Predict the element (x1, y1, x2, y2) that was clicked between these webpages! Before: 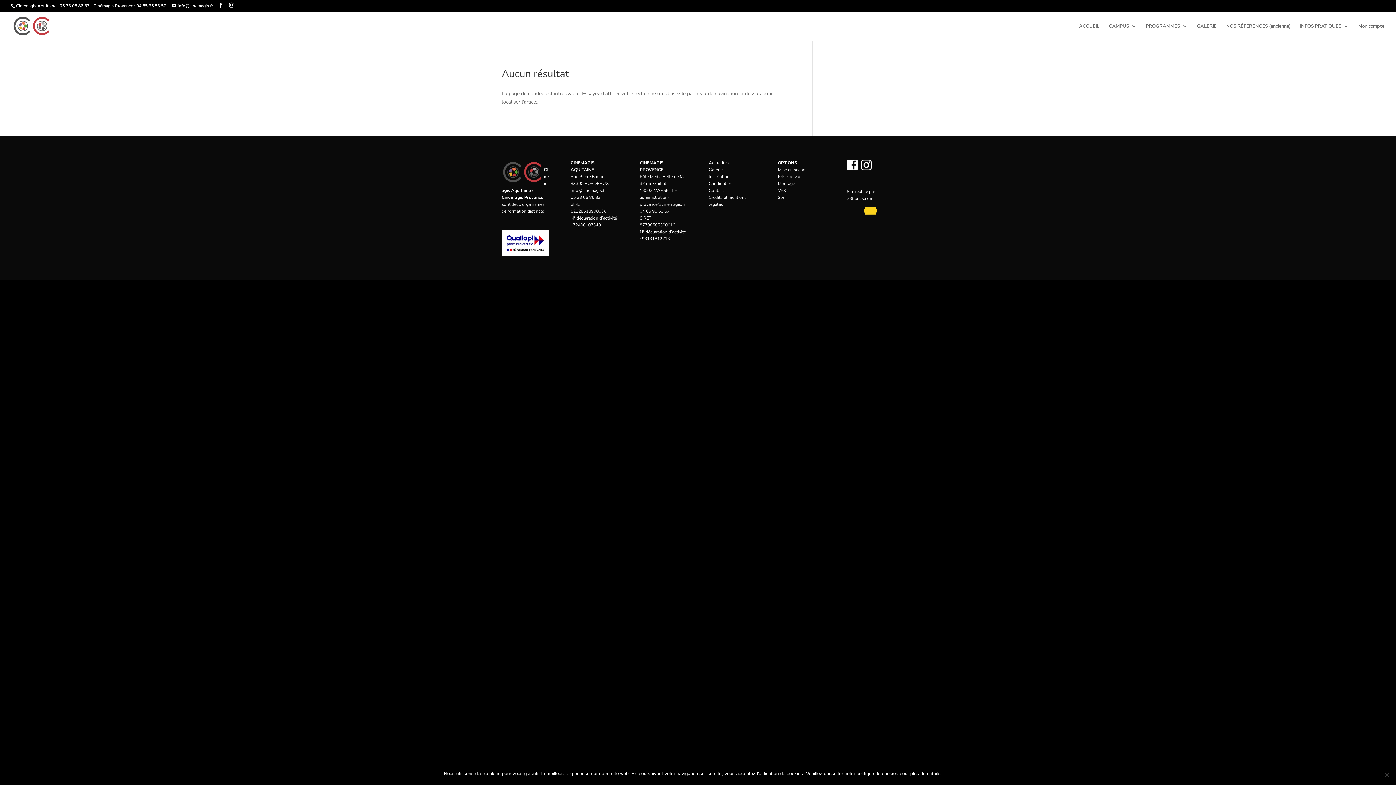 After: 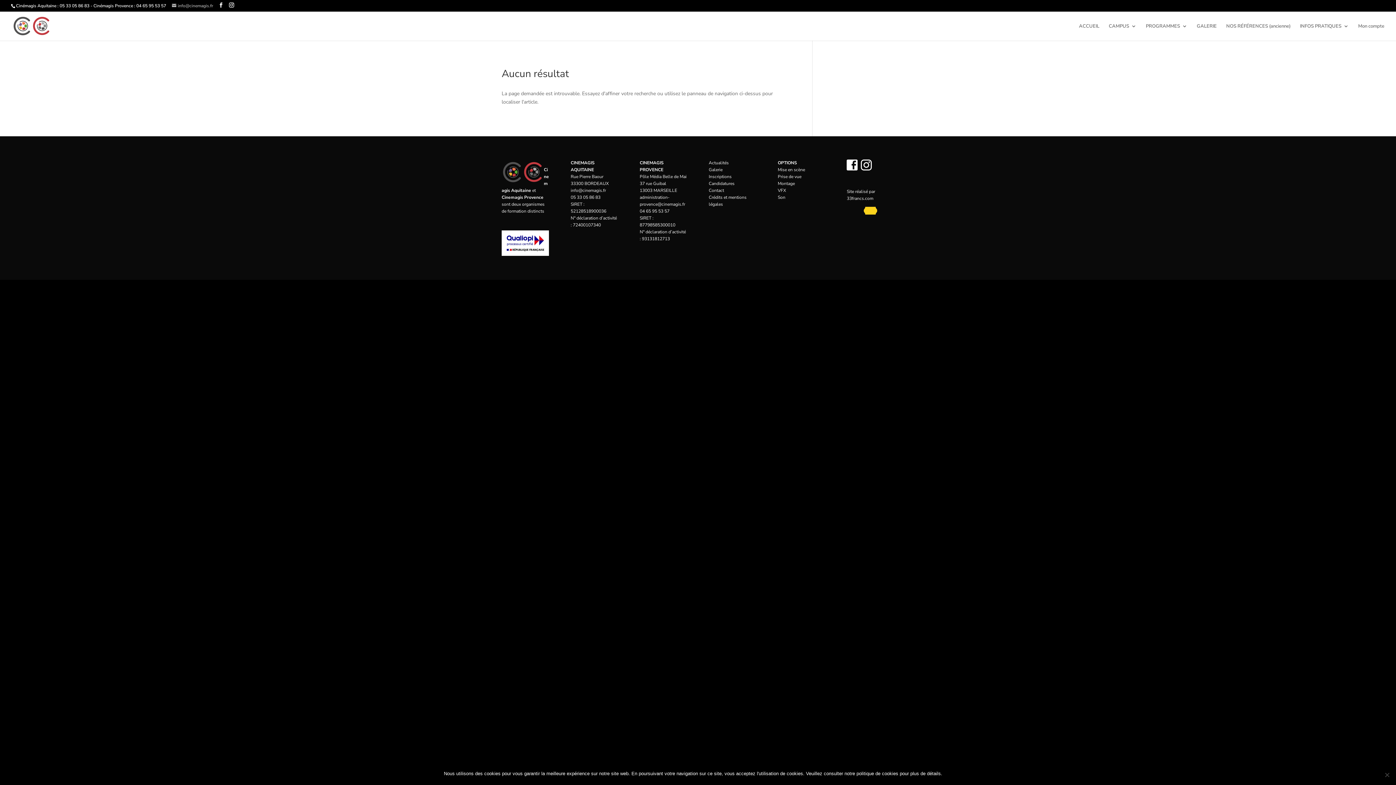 Action: label: info@cinemagis.fr bbox: (172, 2, 213, 8)